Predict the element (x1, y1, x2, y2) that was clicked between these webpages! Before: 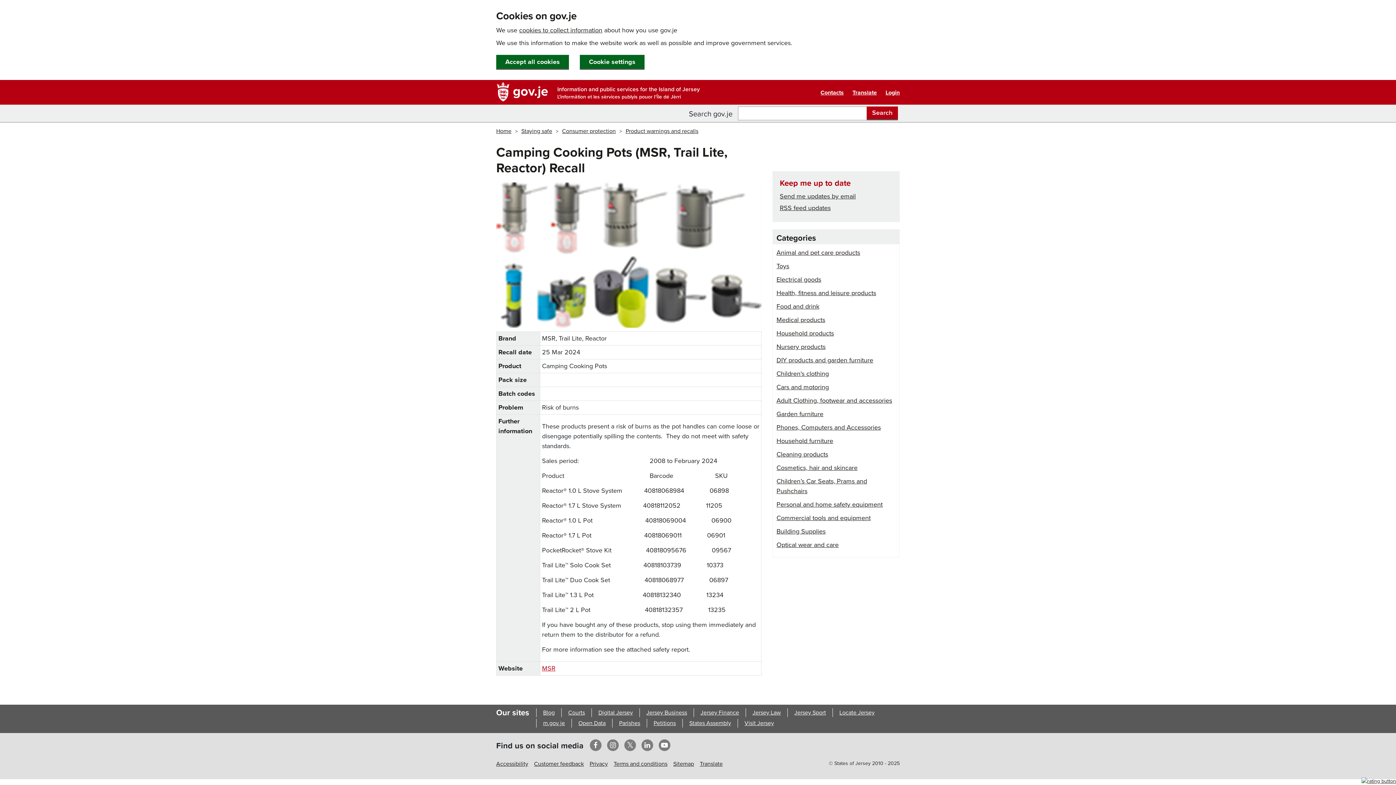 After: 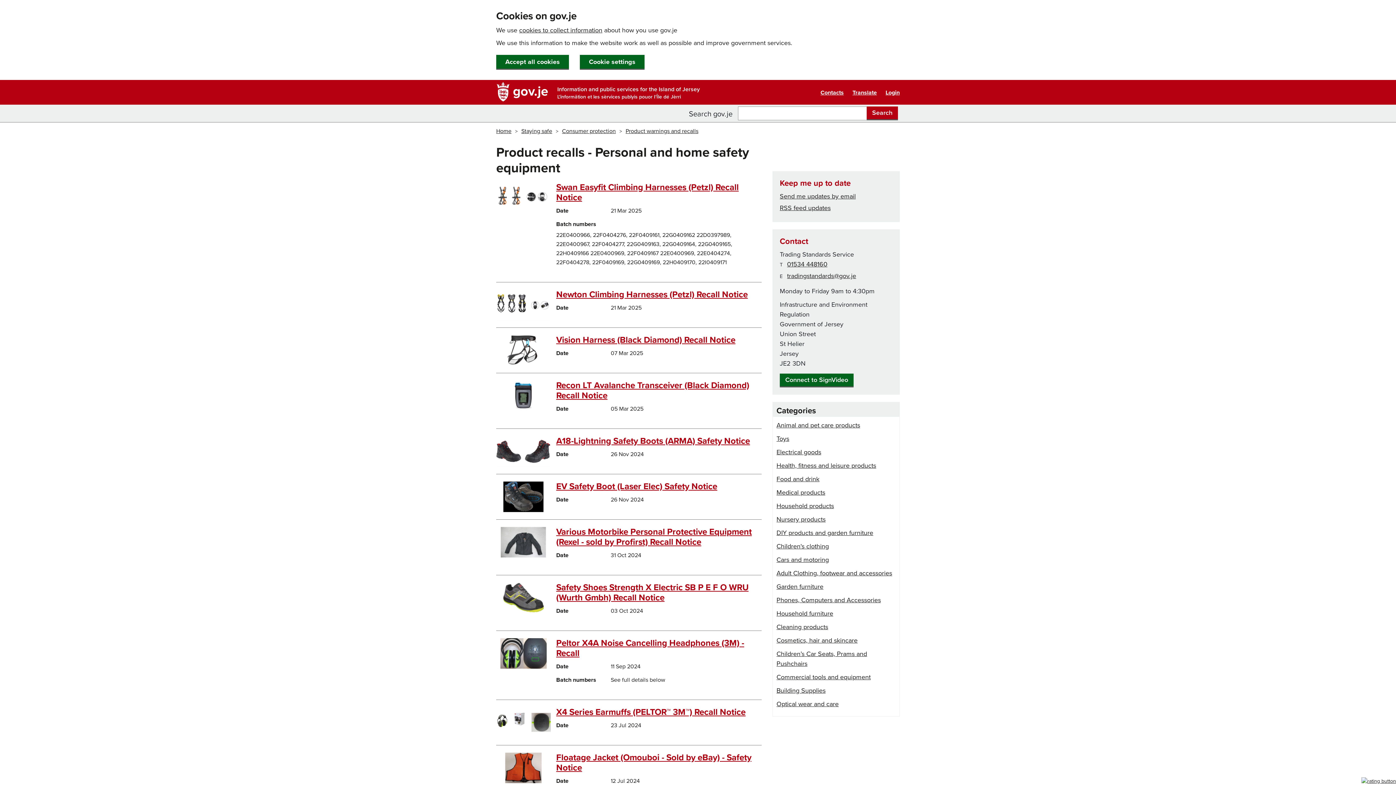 Action: label: Personal and home safety equipment bbox: (776, 500, 882, 508)